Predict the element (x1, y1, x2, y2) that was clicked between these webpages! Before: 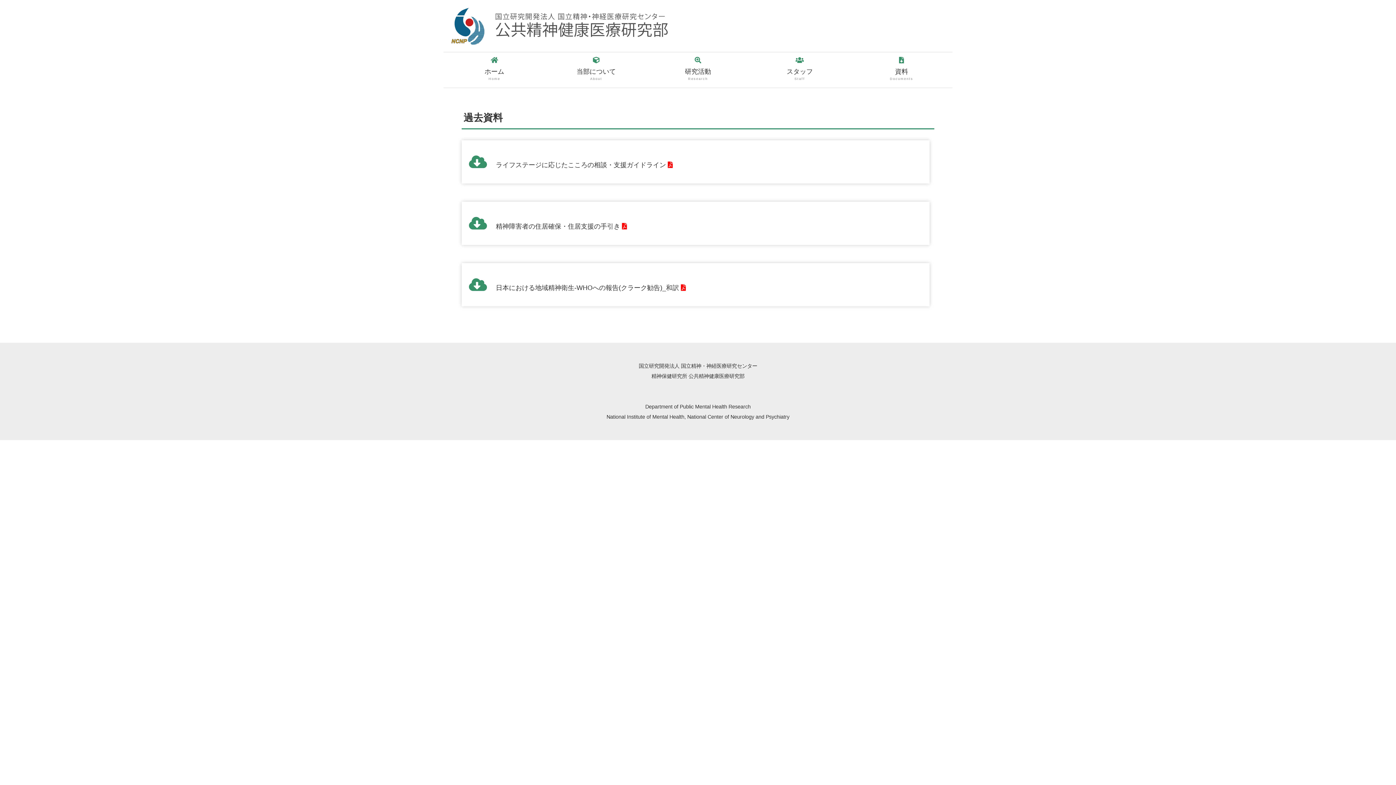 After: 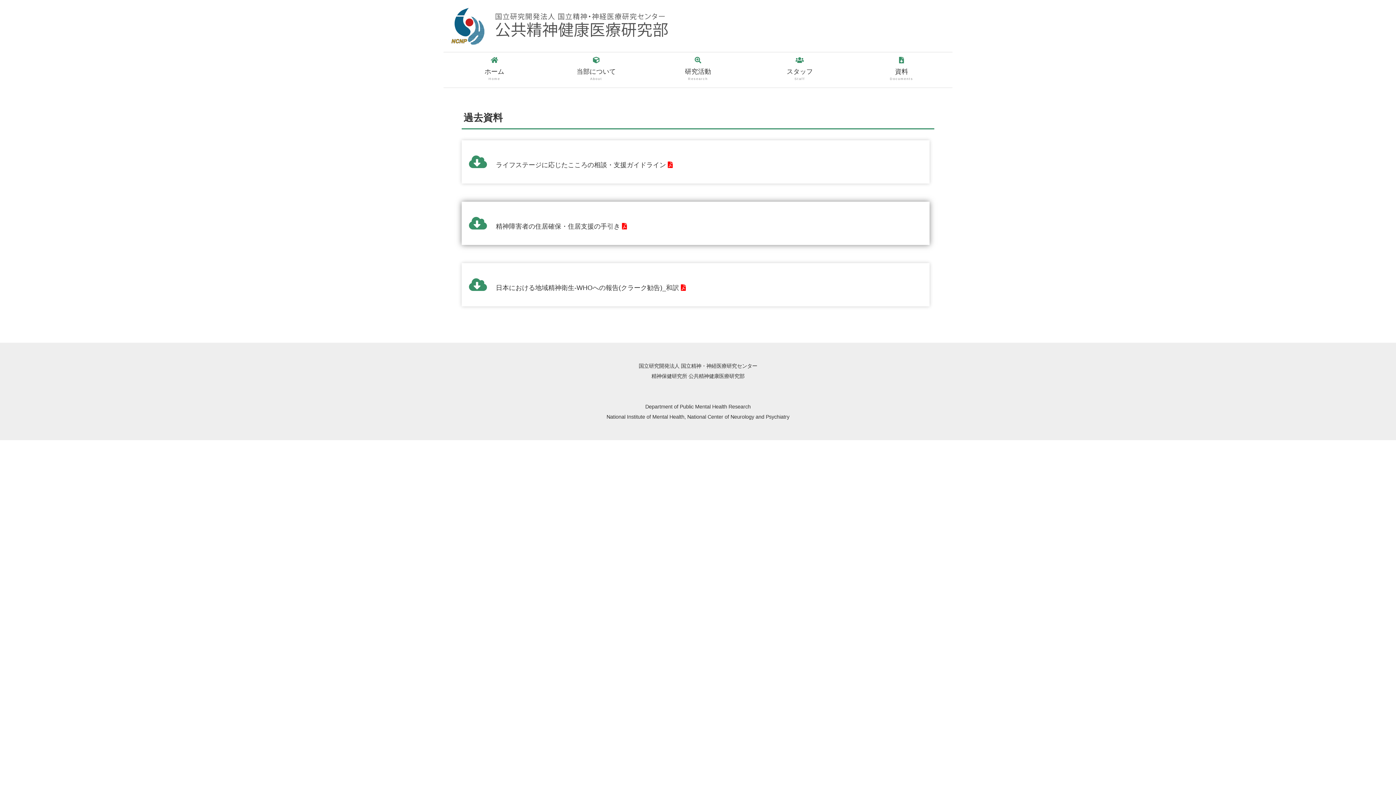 Action: bbox: (469, 208, 922, 237) label:  精神障害者の住居確保・住居支援の手引き 